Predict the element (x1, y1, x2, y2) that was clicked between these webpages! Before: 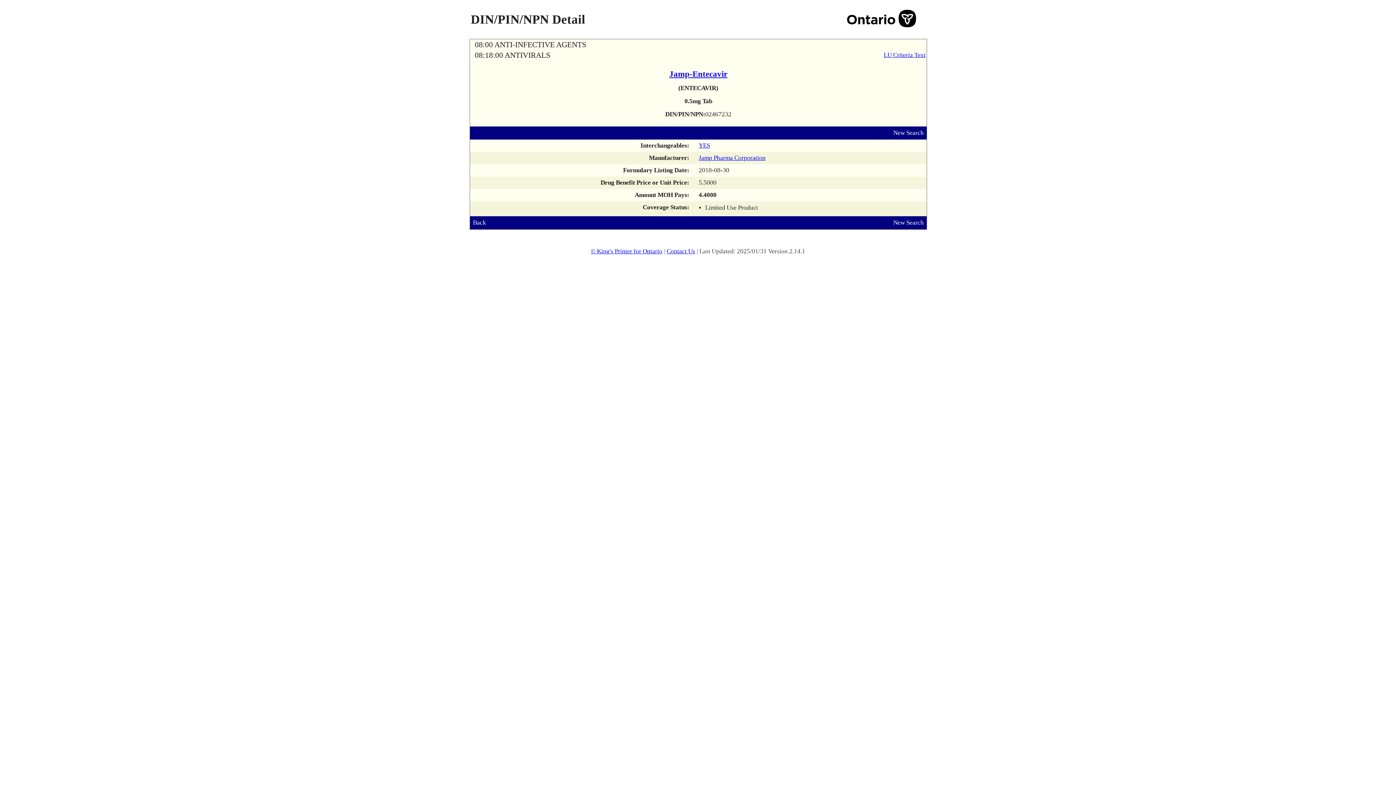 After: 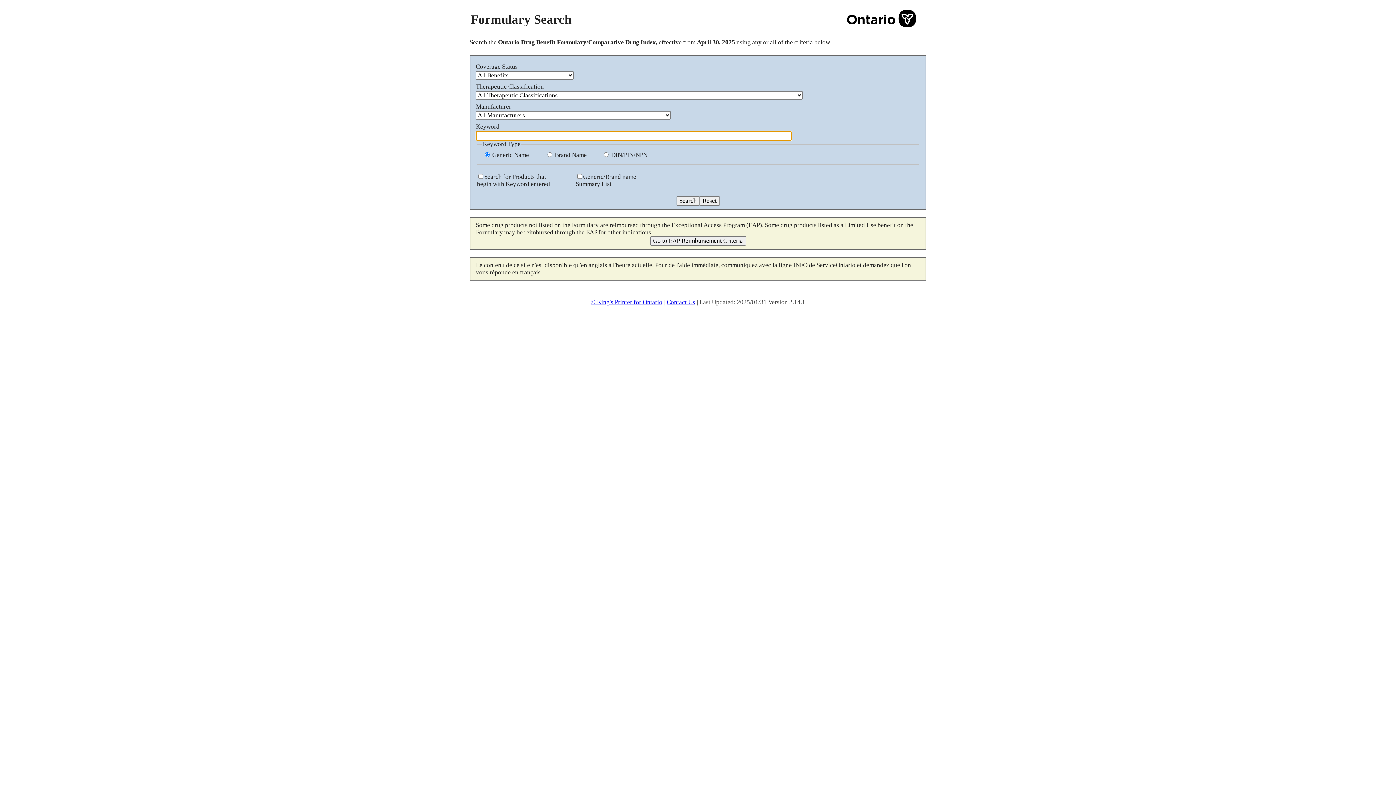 Action: bbox: (893, 129, 924, 136) label: New Search